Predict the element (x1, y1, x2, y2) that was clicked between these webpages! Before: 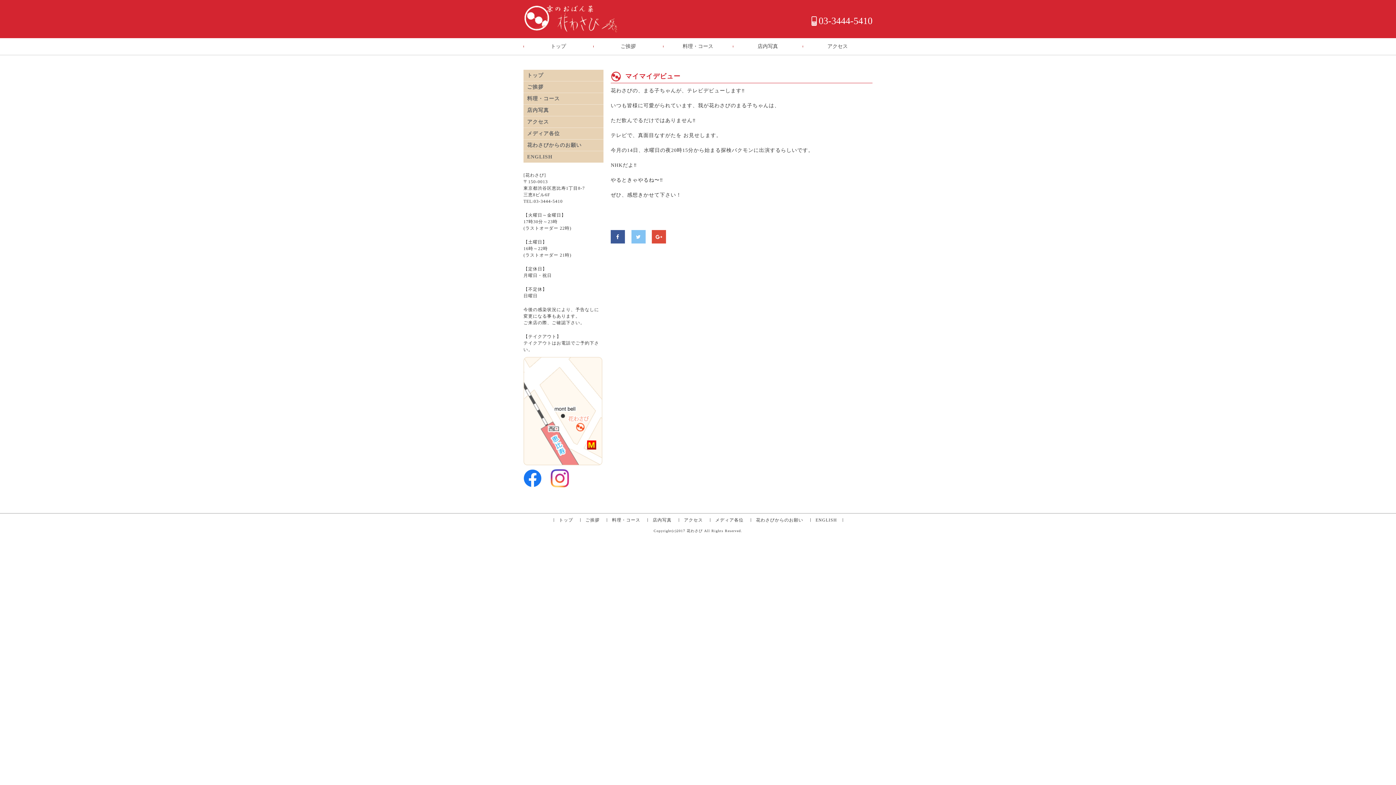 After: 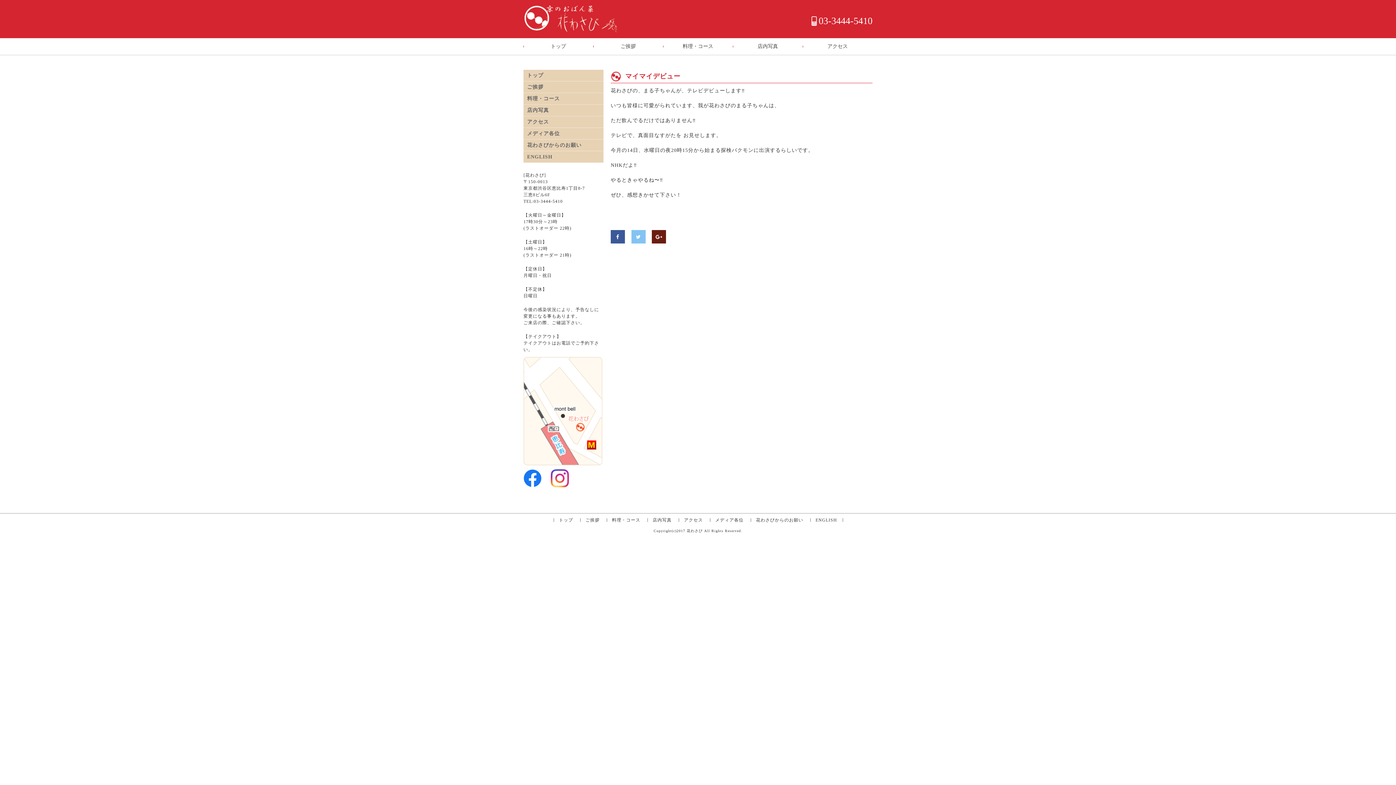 Action: bbox: (652, 230, 666, 243)